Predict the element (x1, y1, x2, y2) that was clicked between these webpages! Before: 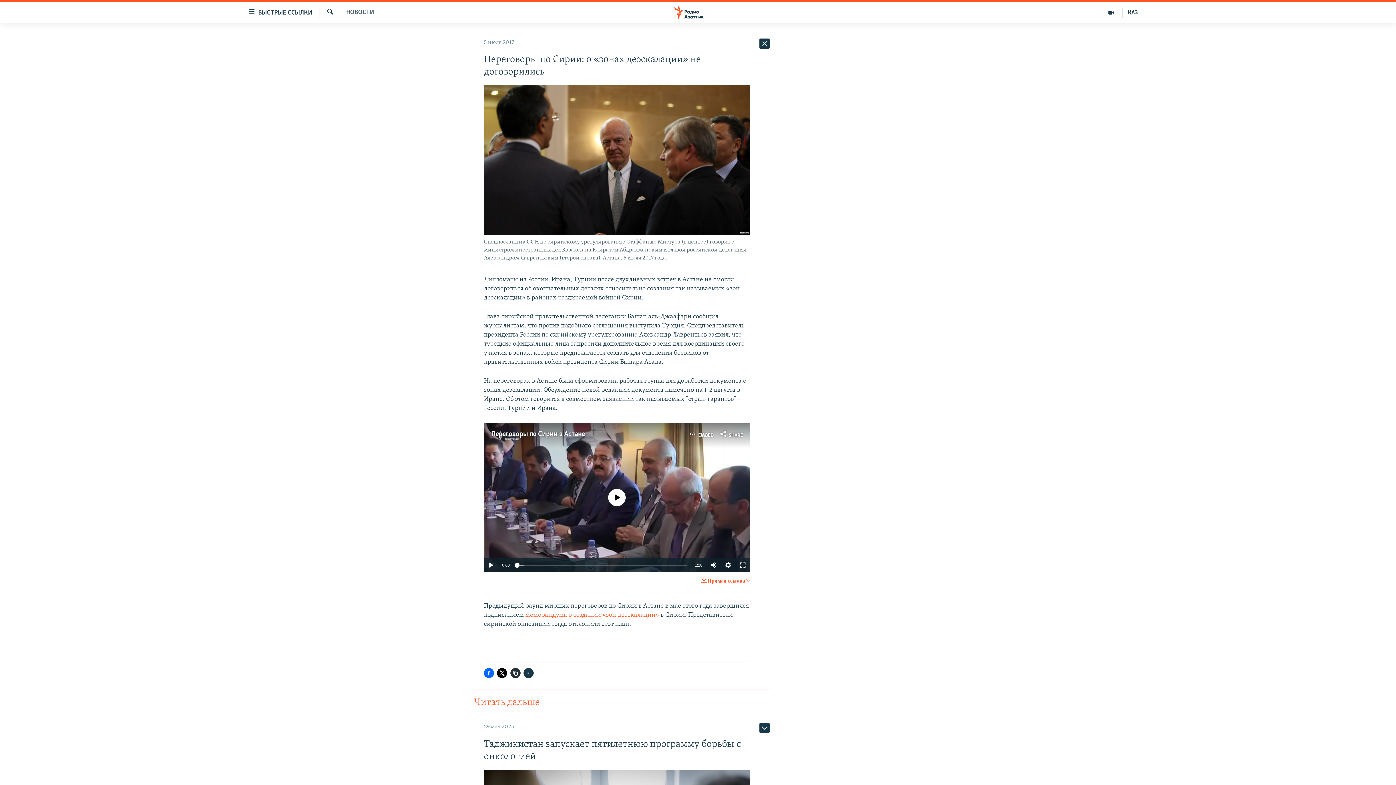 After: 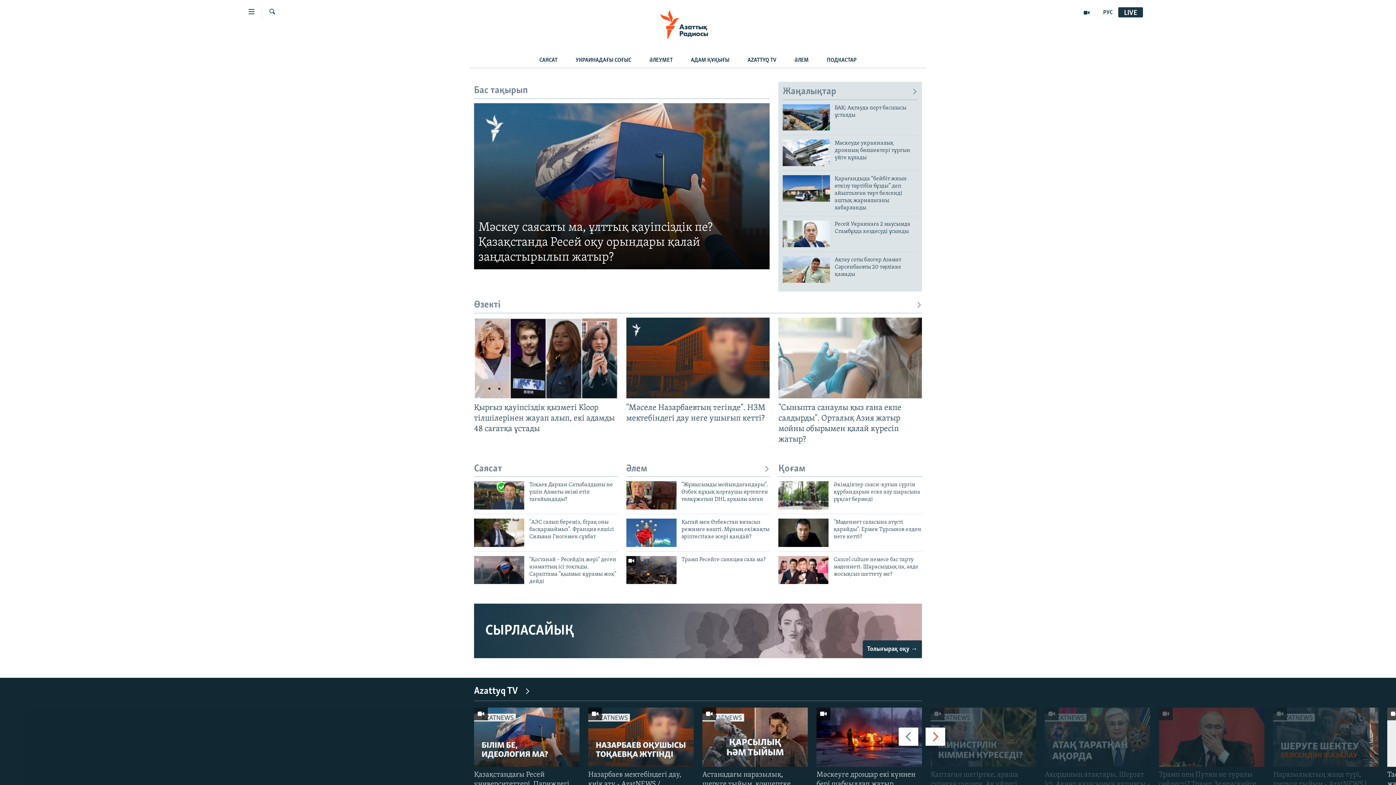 Action: bbox: (1122, 7, 1143, 17) label: ҚАЗ